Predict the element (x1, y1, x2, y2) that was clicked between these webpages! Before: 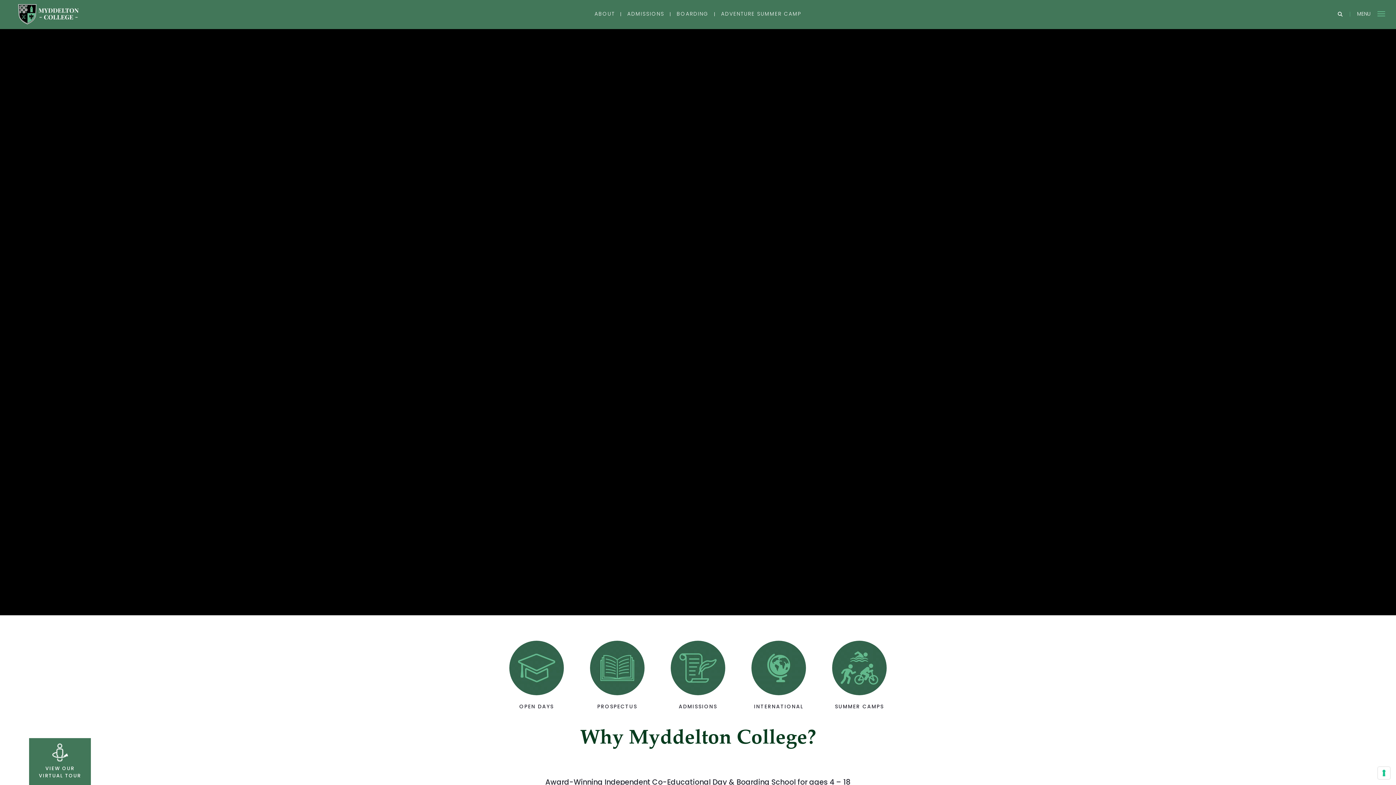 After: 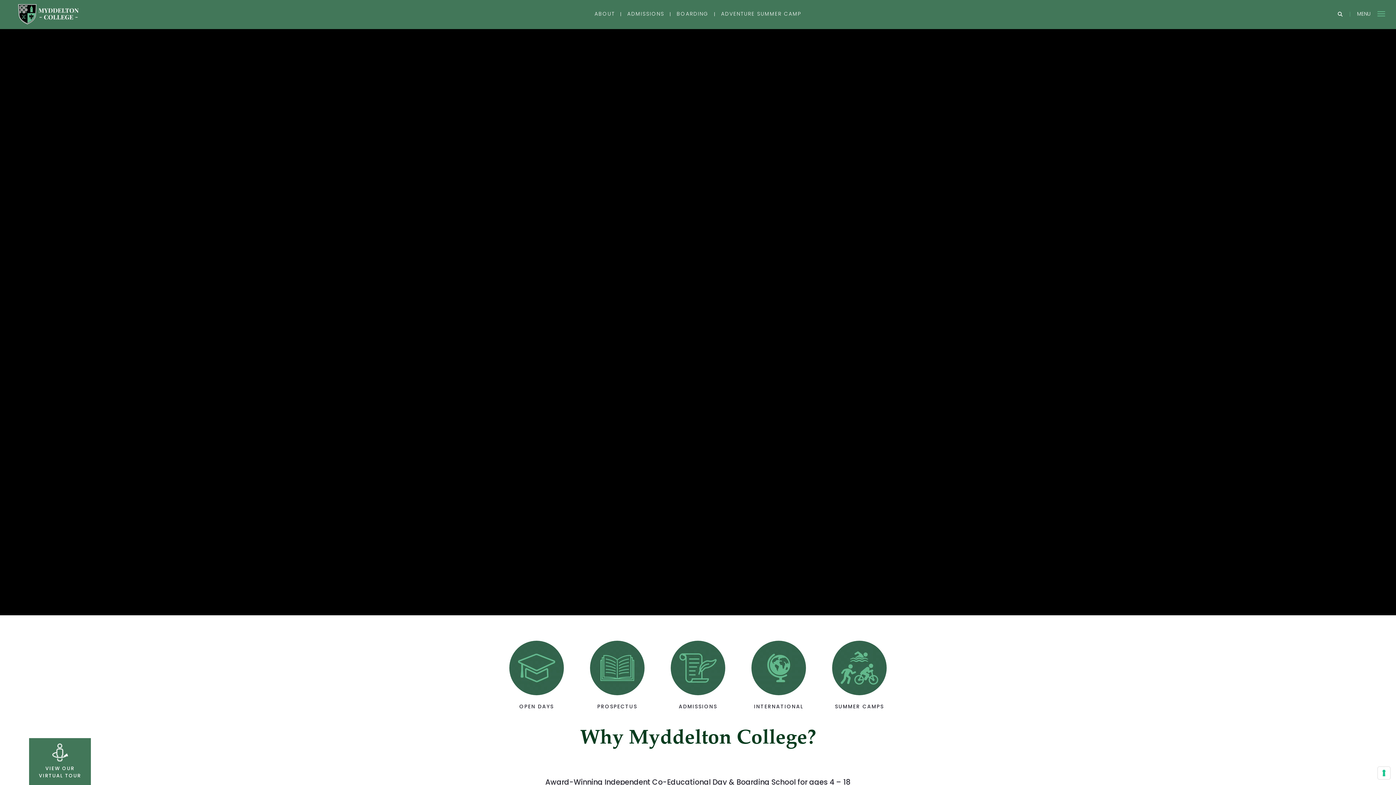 Action: bbox: (18, 10, 78, 17)